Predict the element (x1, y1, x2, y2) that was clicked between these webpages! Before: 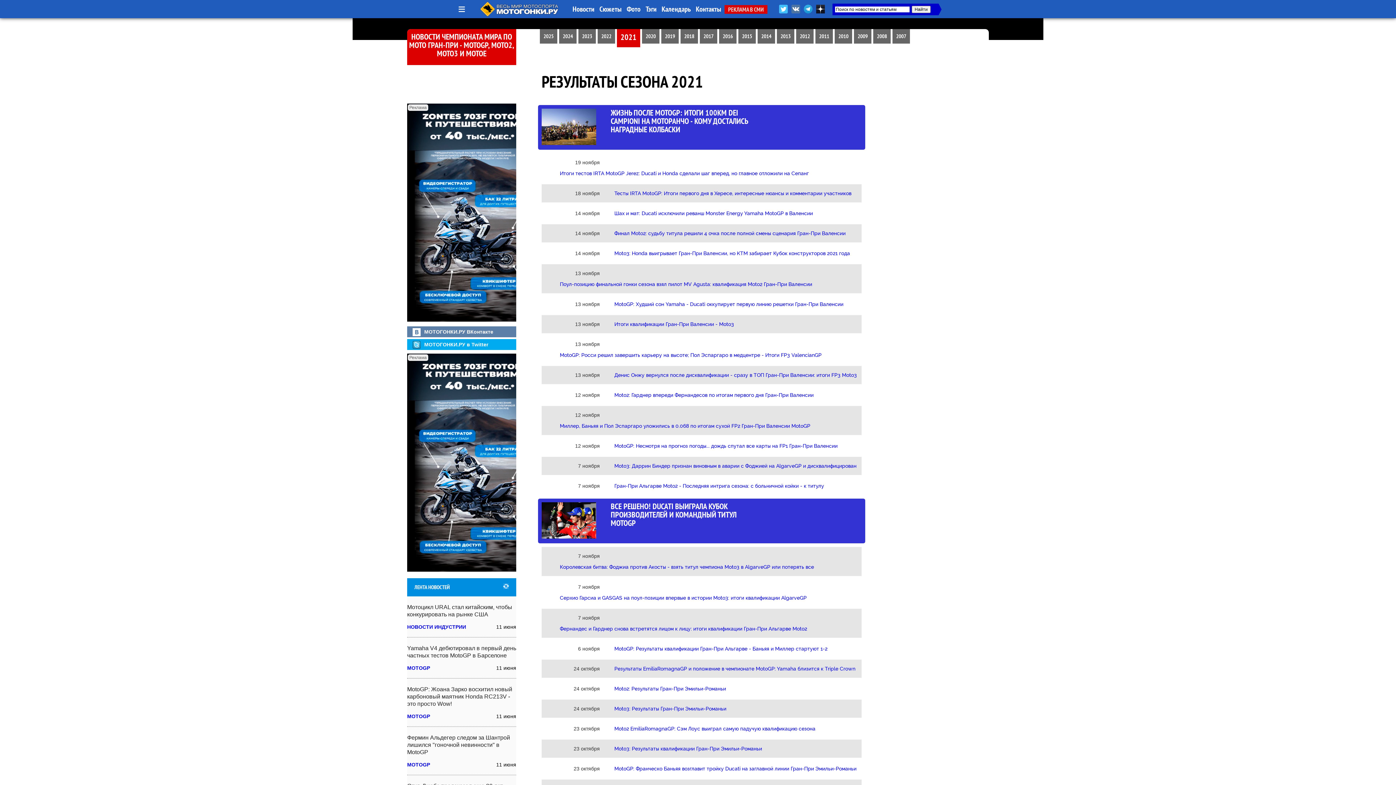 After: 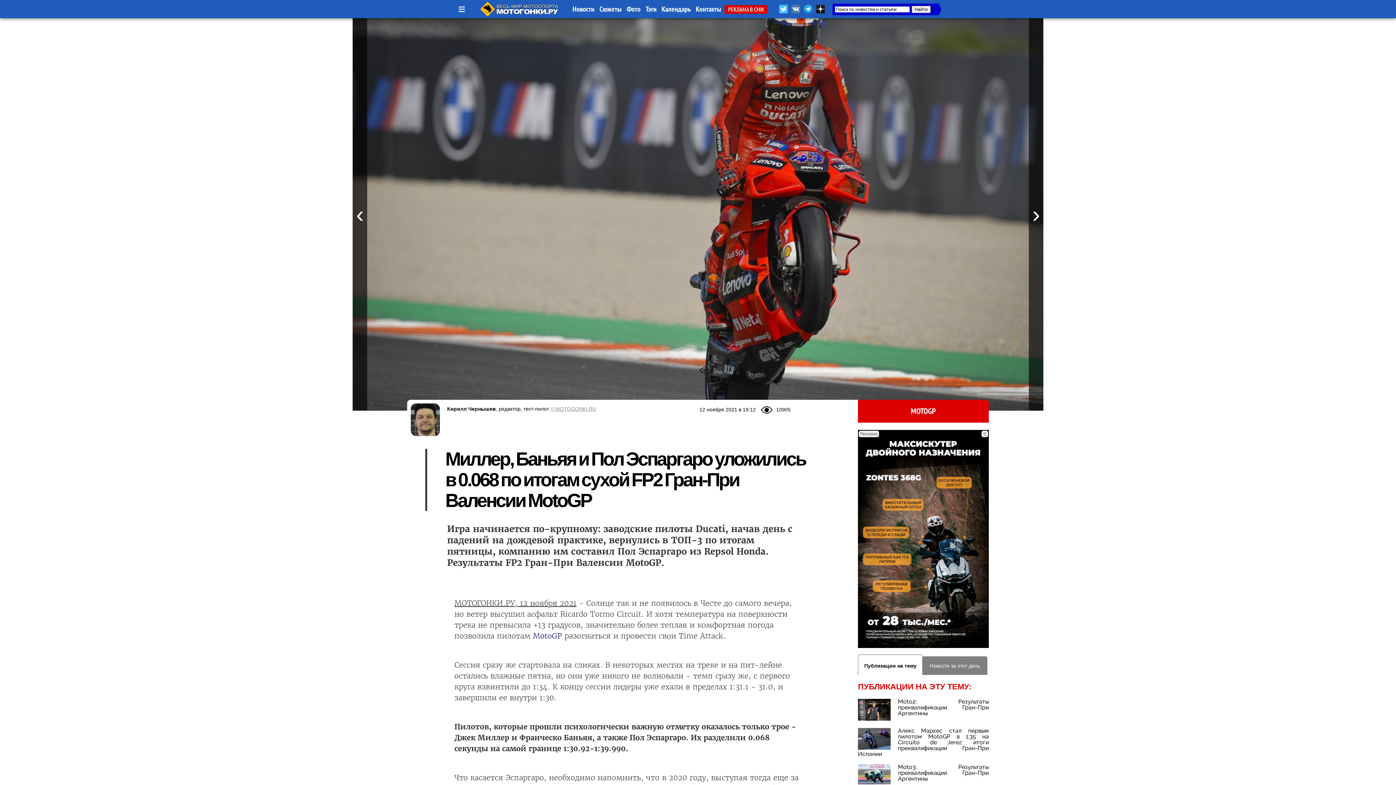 Action: label: Миллер, Баньяя и Пол Эспаргаро уложились в 0.068 по итогам сухой FP2 Гран-При Валенсии MotoGP bbox: (560, 423, 810, 429)